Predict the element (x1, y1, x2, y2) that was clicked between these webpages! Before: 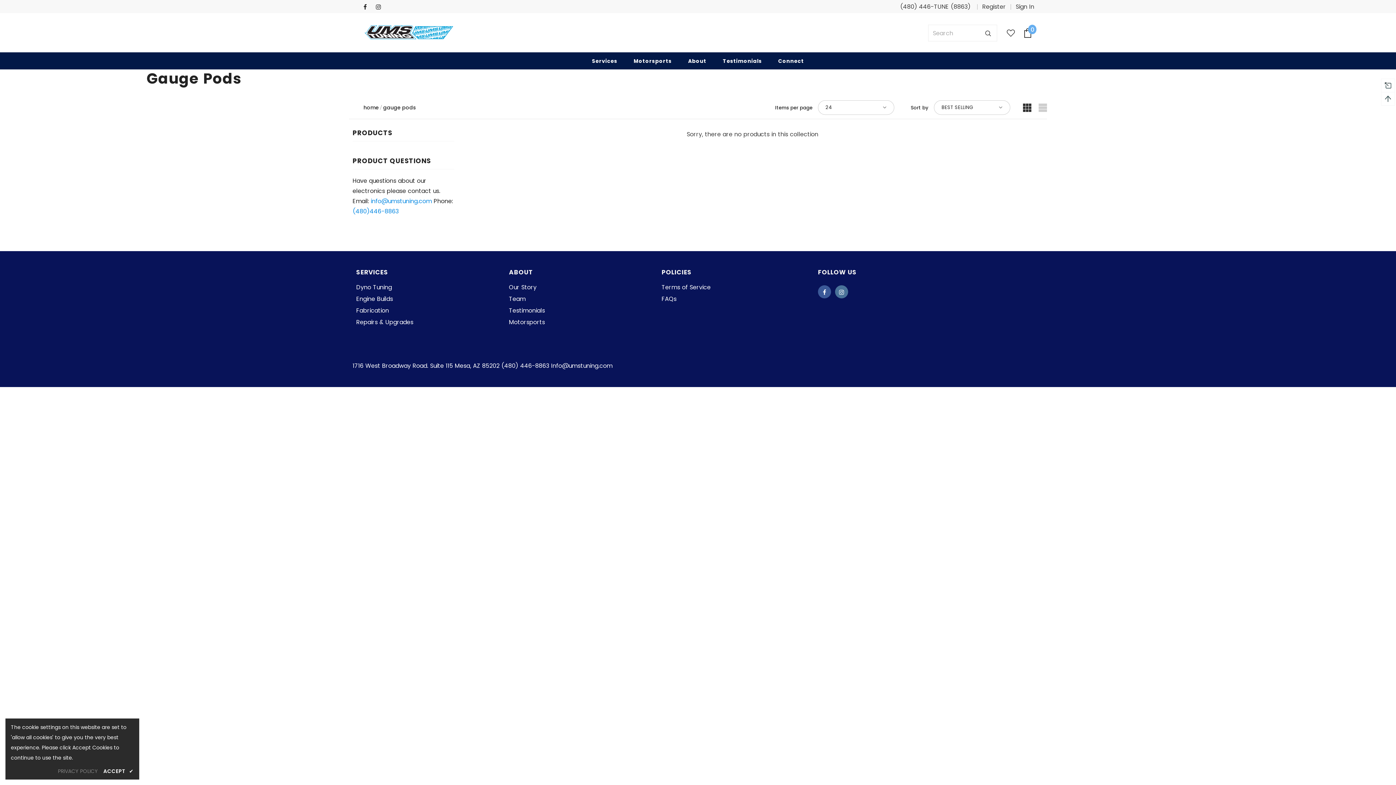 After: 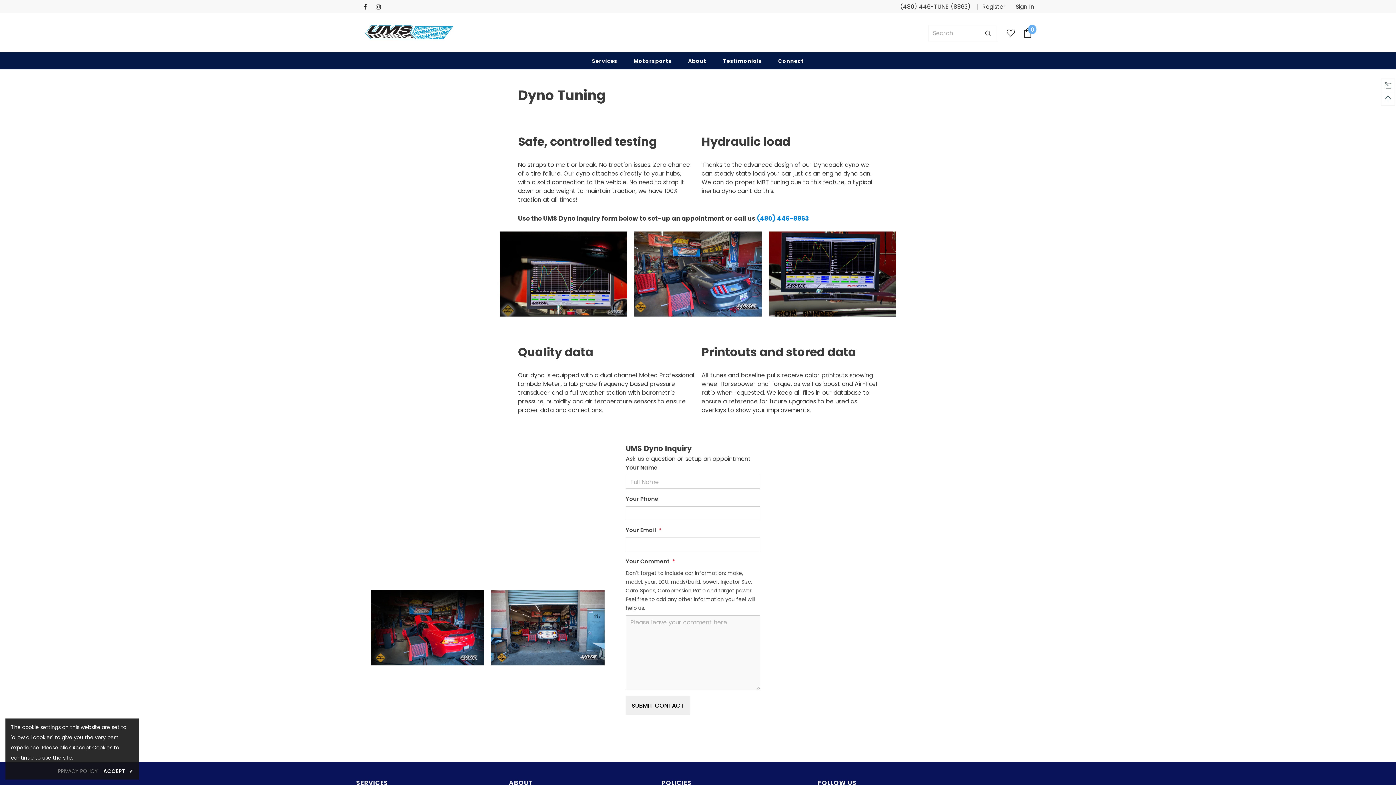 Action: label: Dyno Tuning bbox: (356, 281, 392, 293)